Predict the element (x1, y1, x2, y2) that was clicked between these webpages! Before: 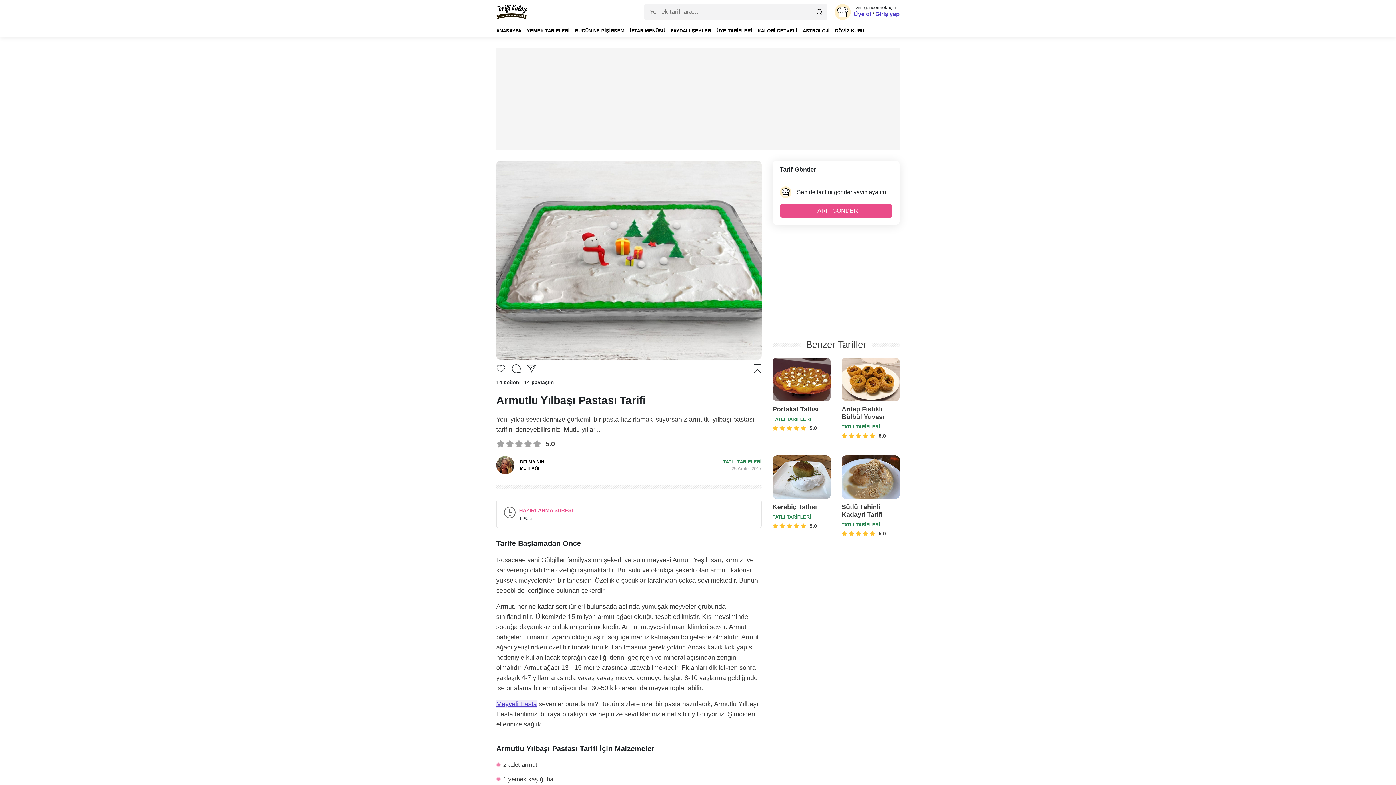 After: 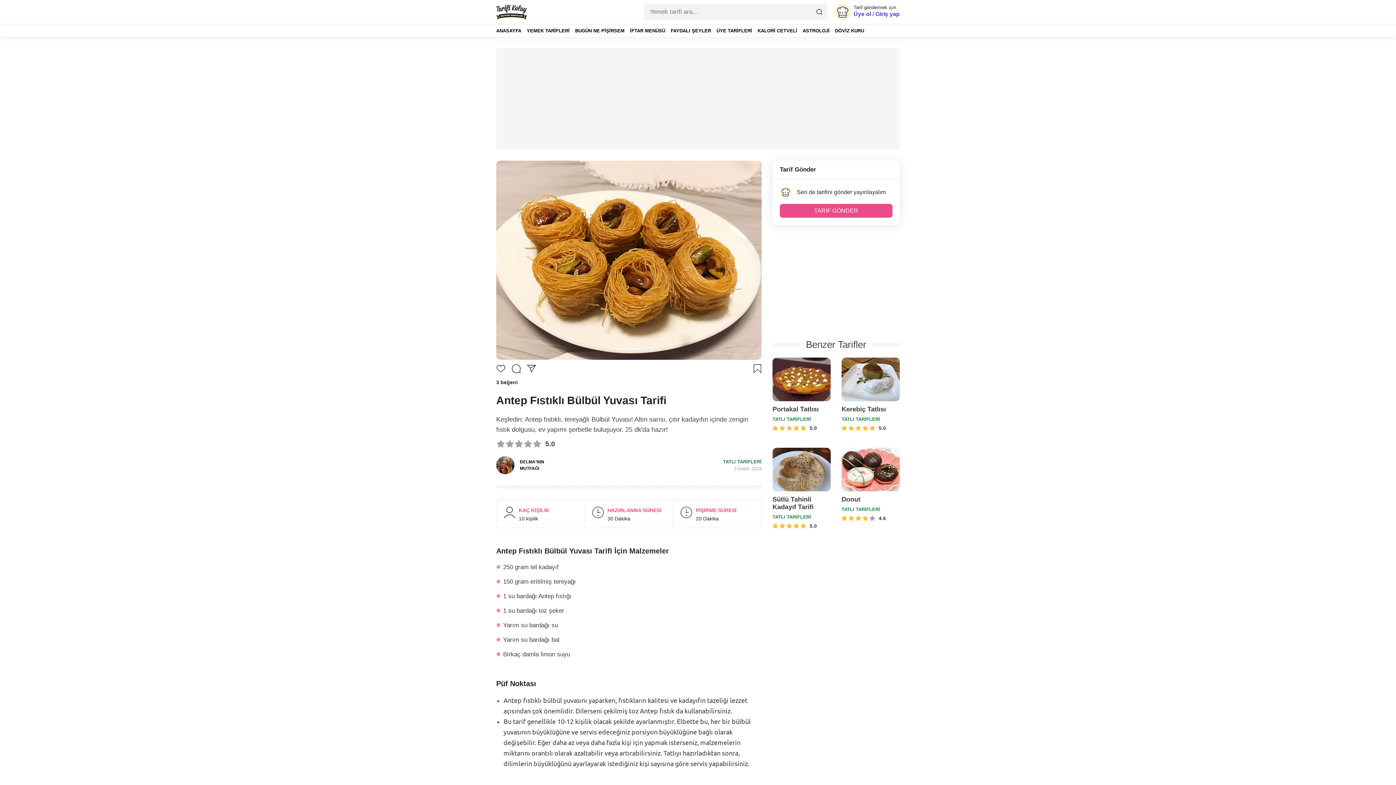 Action: bbox: (841, 357, 900, 401)